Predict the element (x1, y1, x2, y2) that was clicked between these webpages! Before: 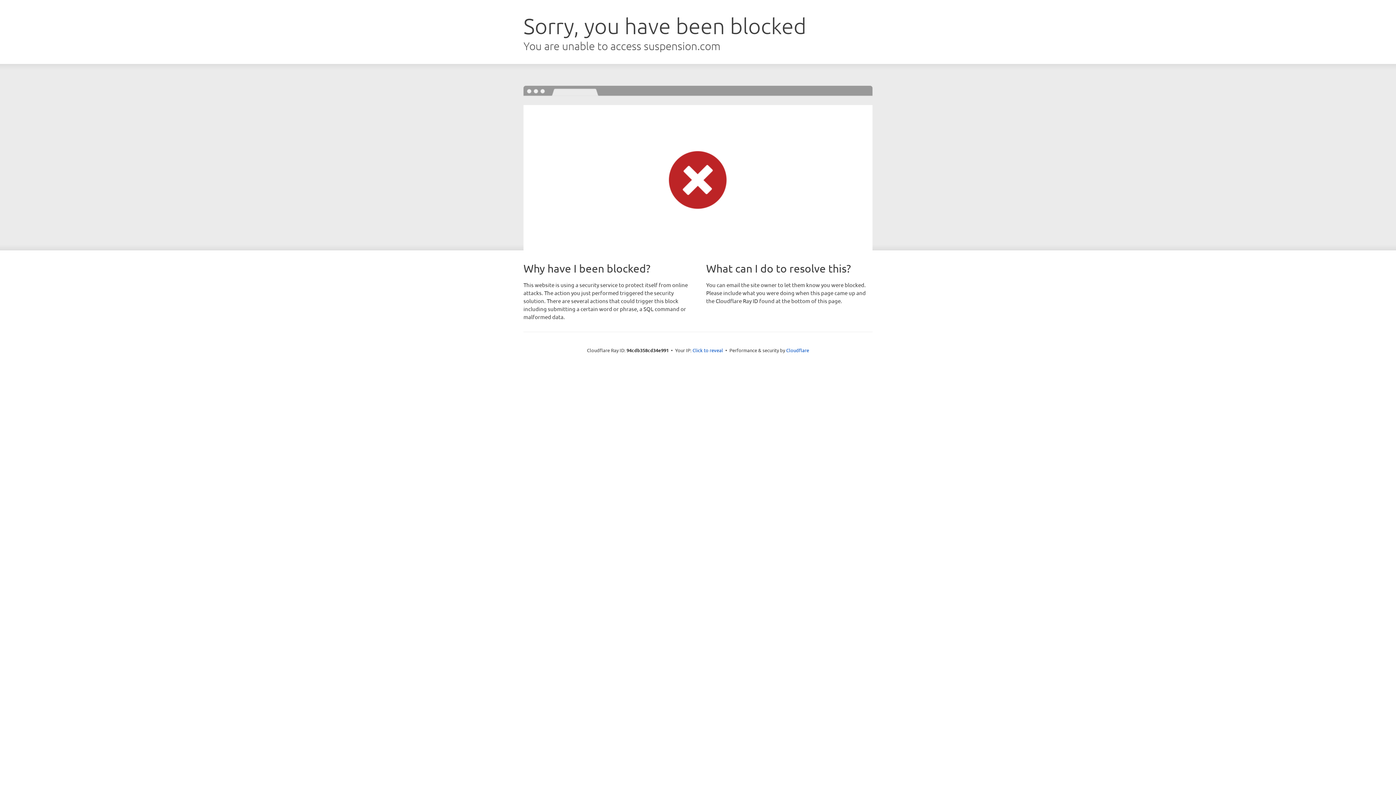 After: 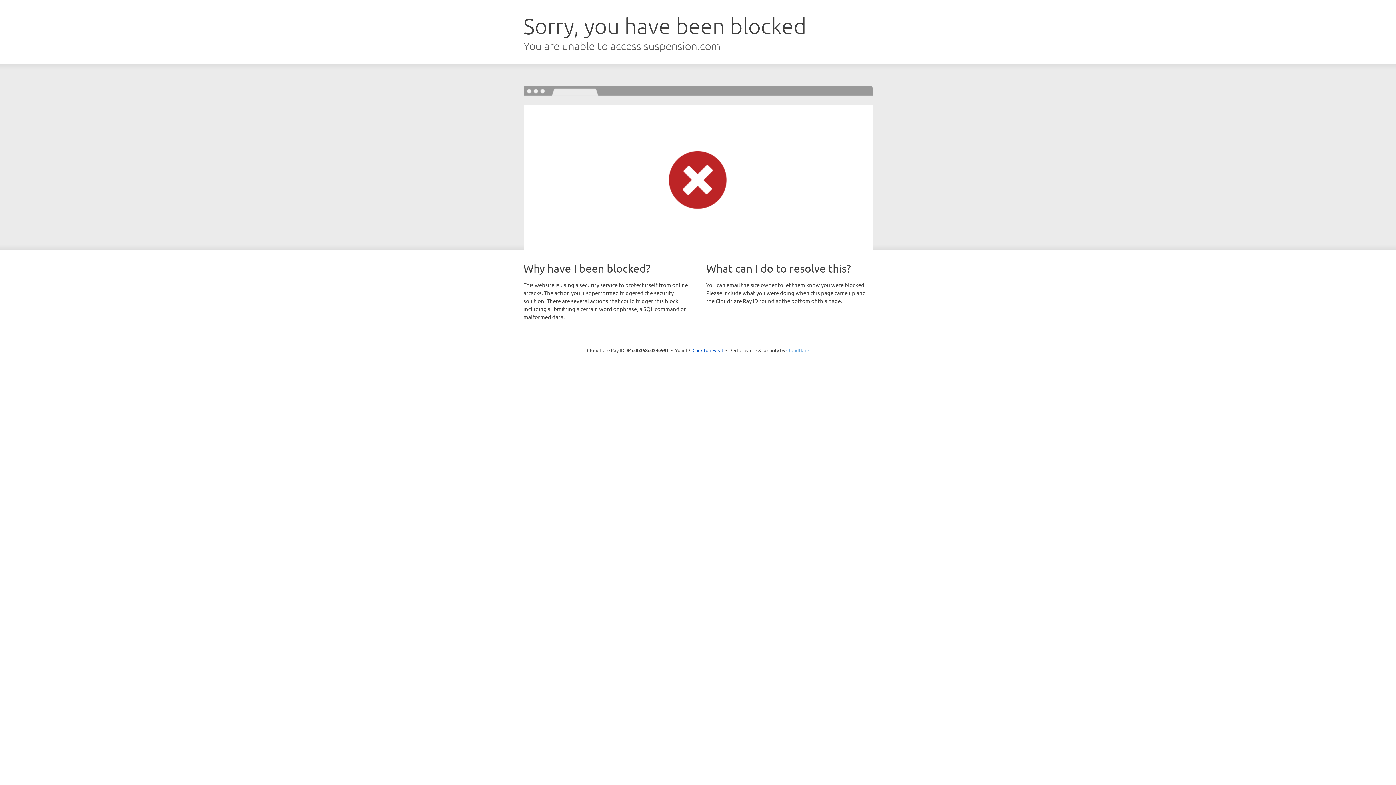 Action: bbox: (786, 347, 809, 353) label: Cloudflare